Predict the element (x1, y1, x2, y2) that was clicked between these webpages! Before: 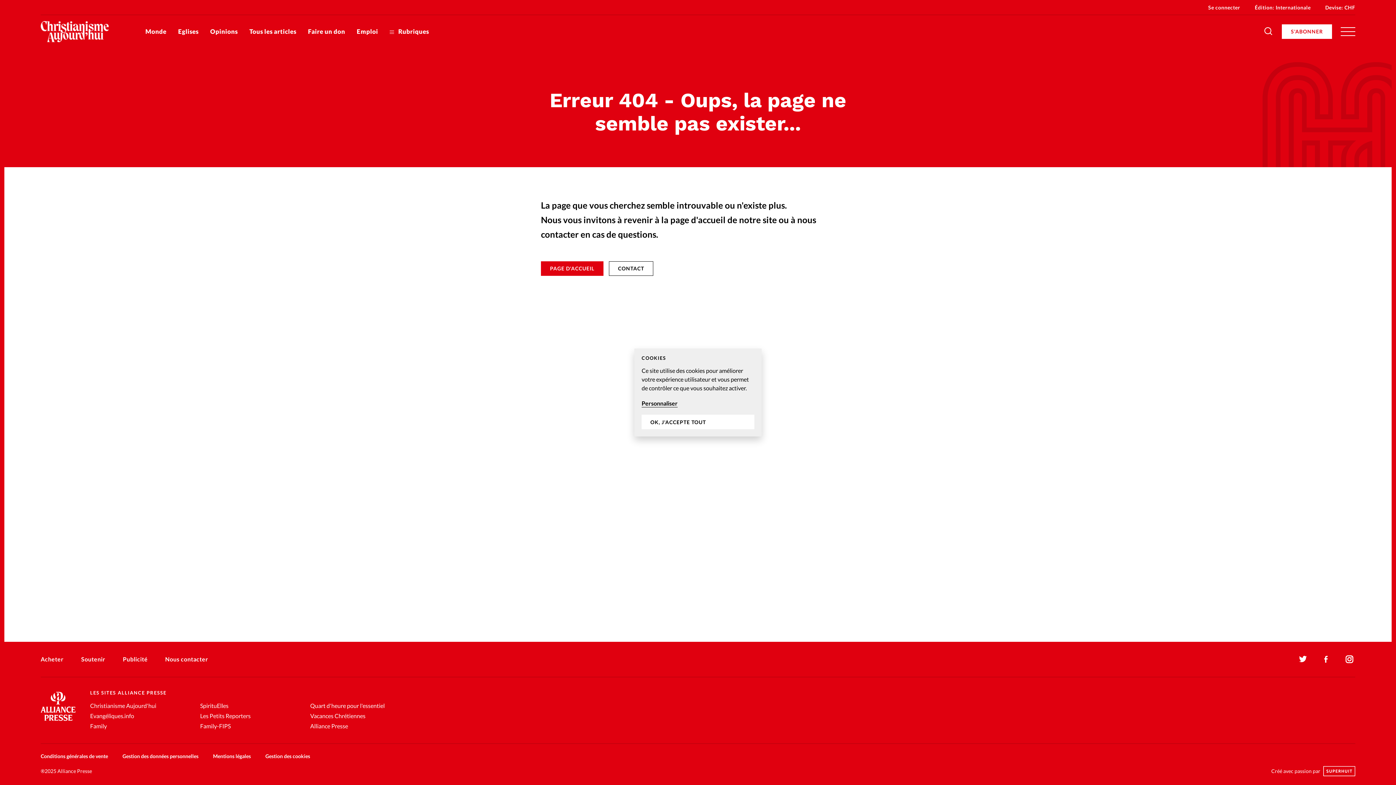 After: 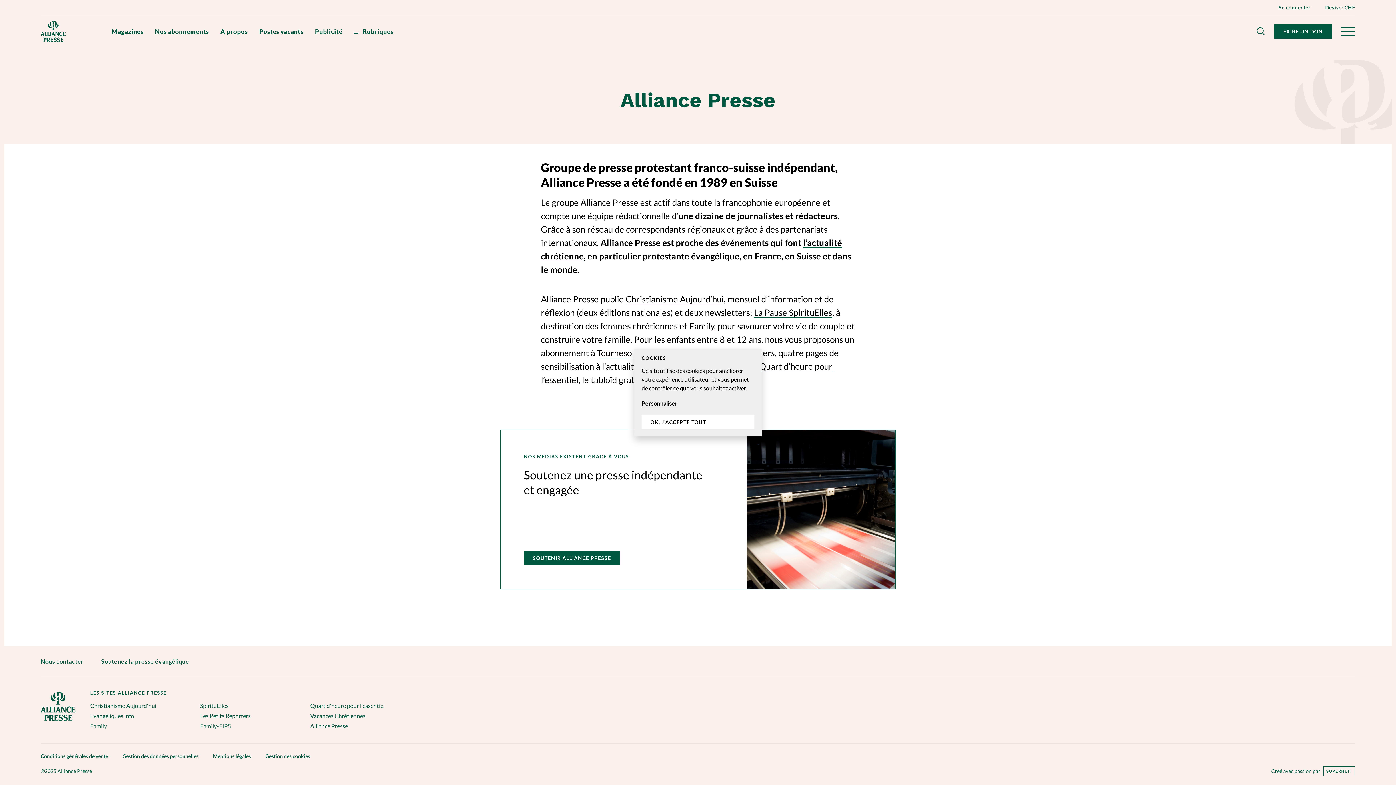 Action: bbox: (40, 718, 75, 725) label: Alliance Presse